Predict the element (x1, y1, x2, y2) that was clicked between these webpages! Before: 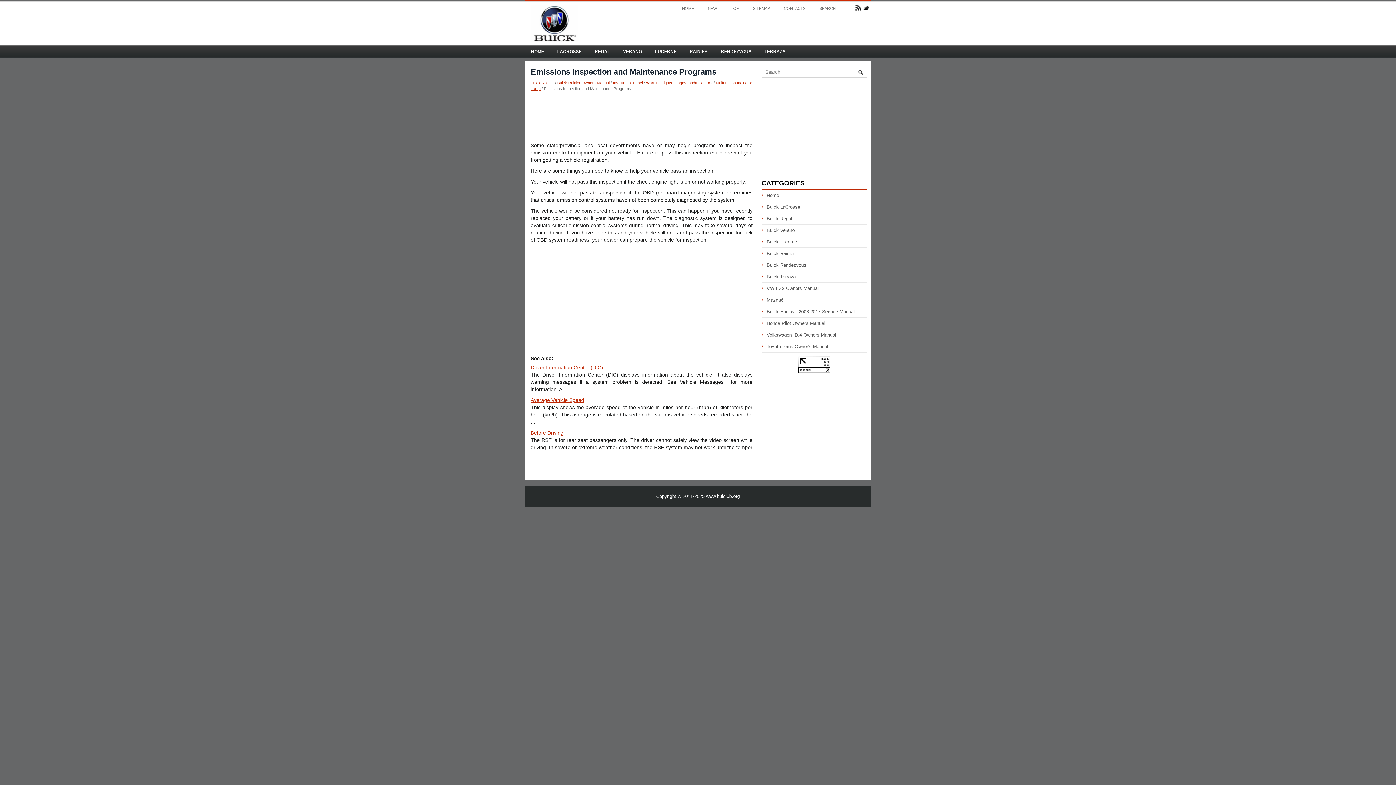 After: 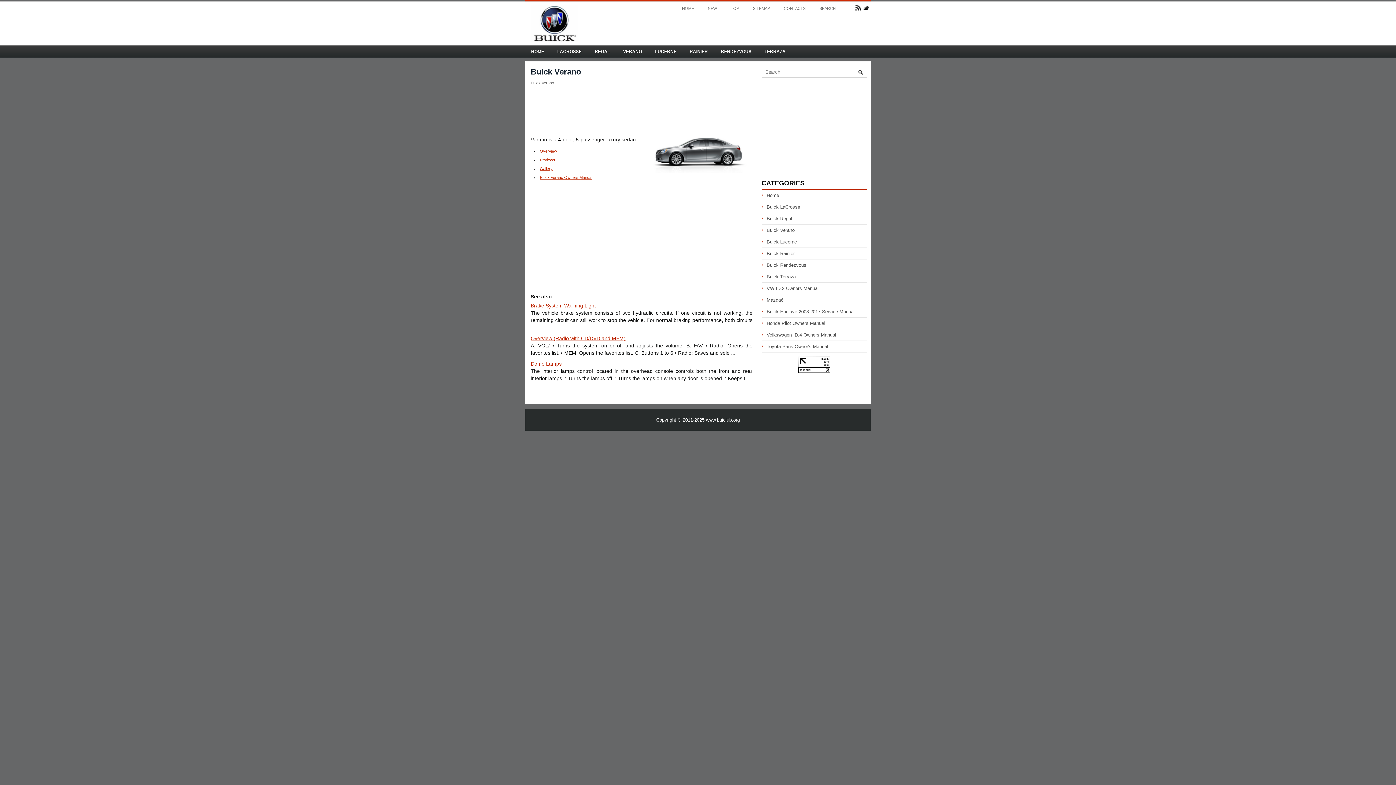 Action: label: VERANO bbox: (617, 45, 648, 57)